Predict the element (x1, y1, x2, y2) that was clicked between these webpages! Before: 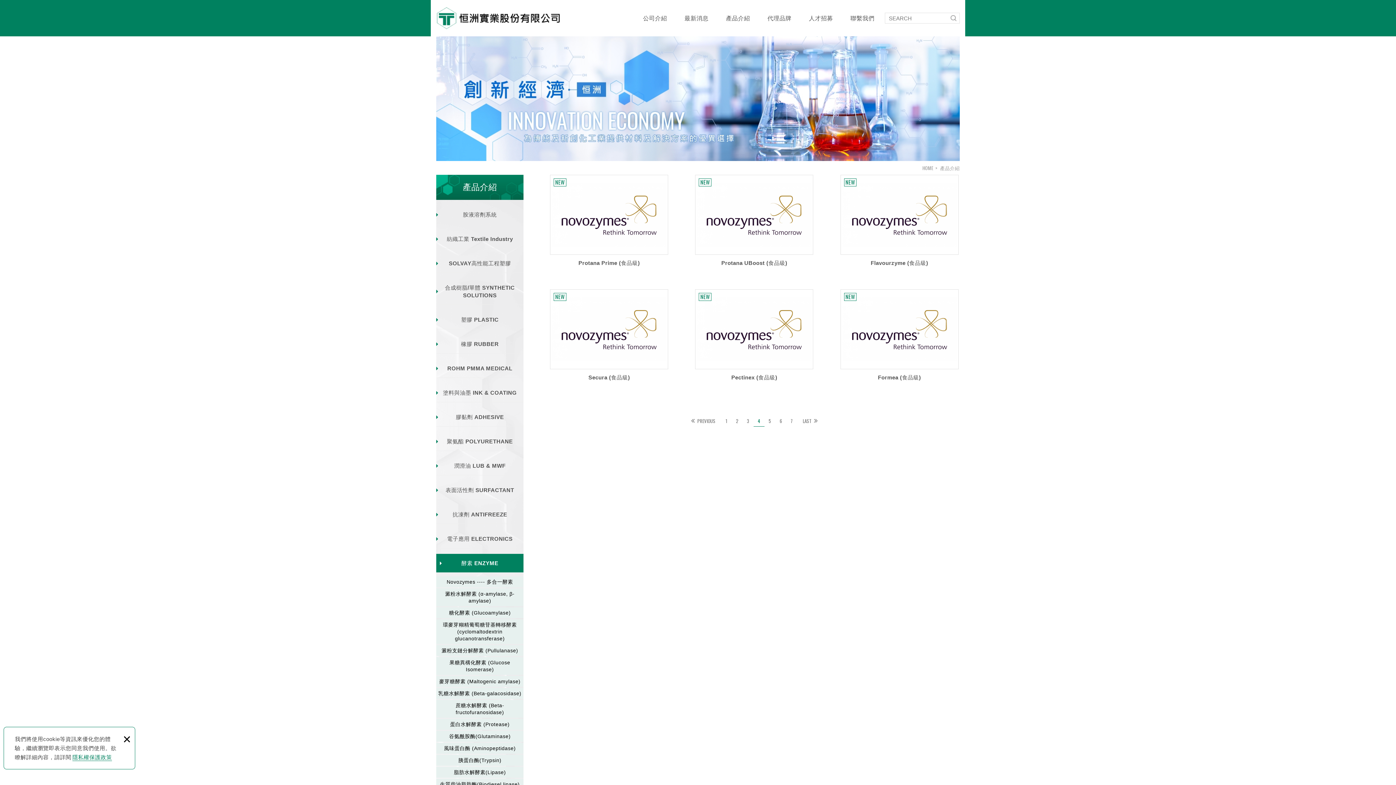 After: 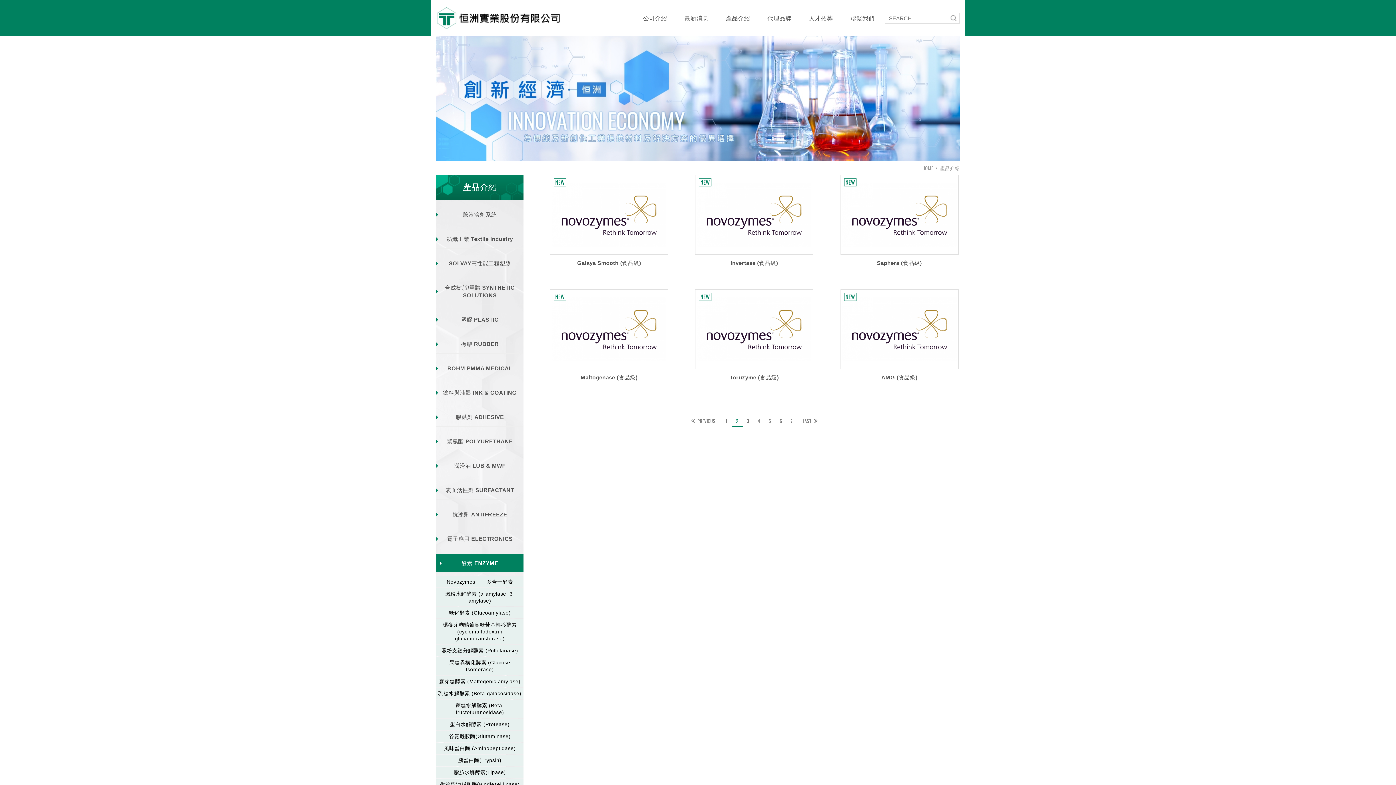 Action: label: 2 bbox: (732, 415, 742, 426)